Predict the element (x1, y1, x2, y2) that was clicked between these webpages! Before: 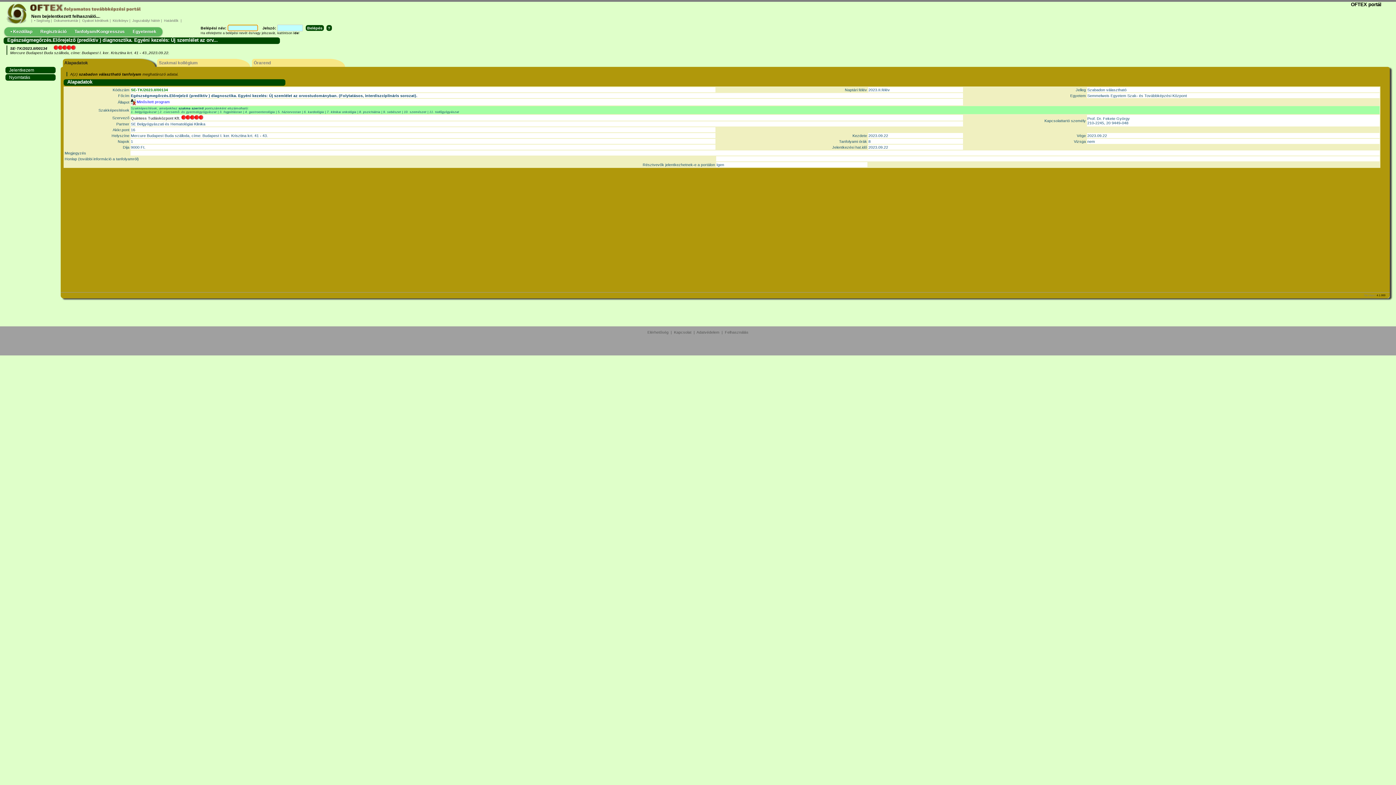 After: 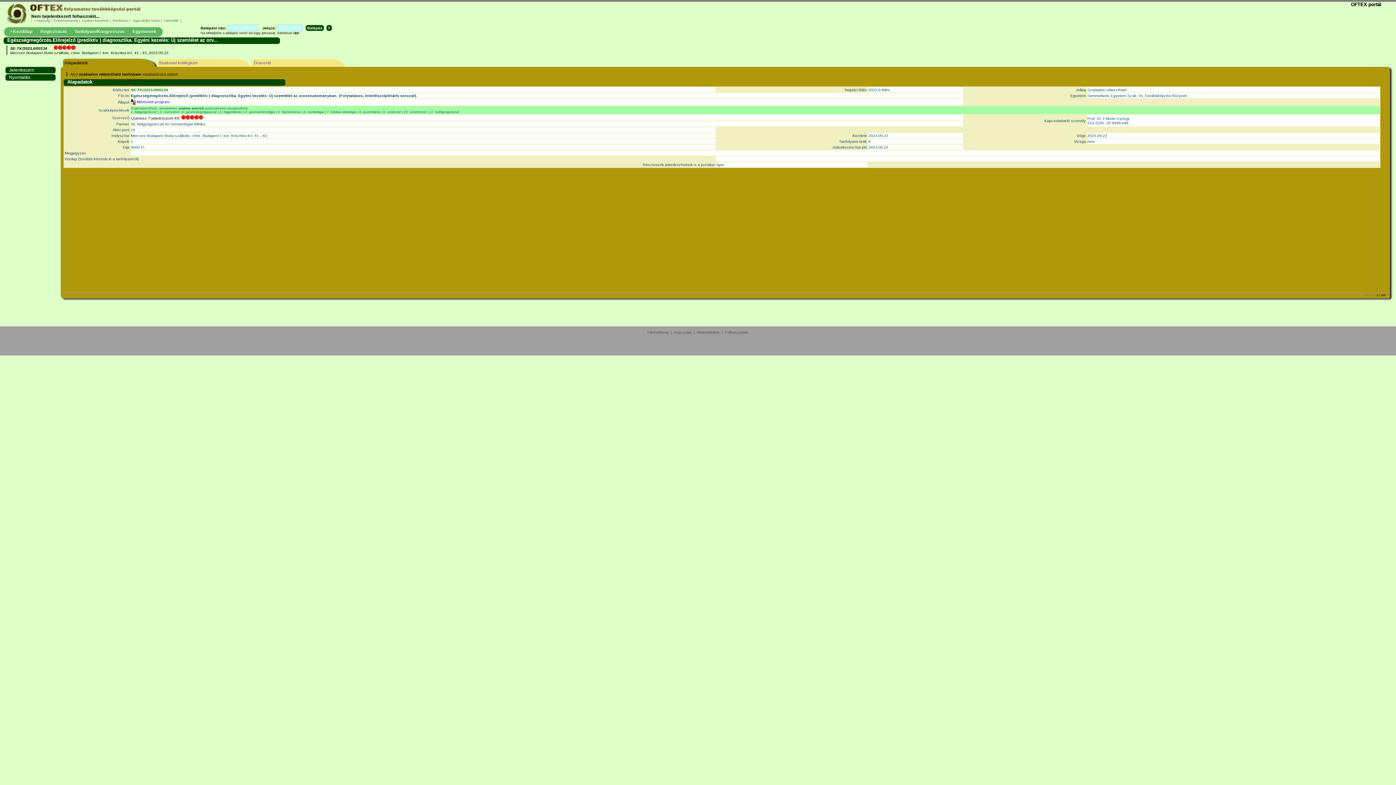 Action: label: 4.1.000 bbox: (1377, 294, 1385, 296)